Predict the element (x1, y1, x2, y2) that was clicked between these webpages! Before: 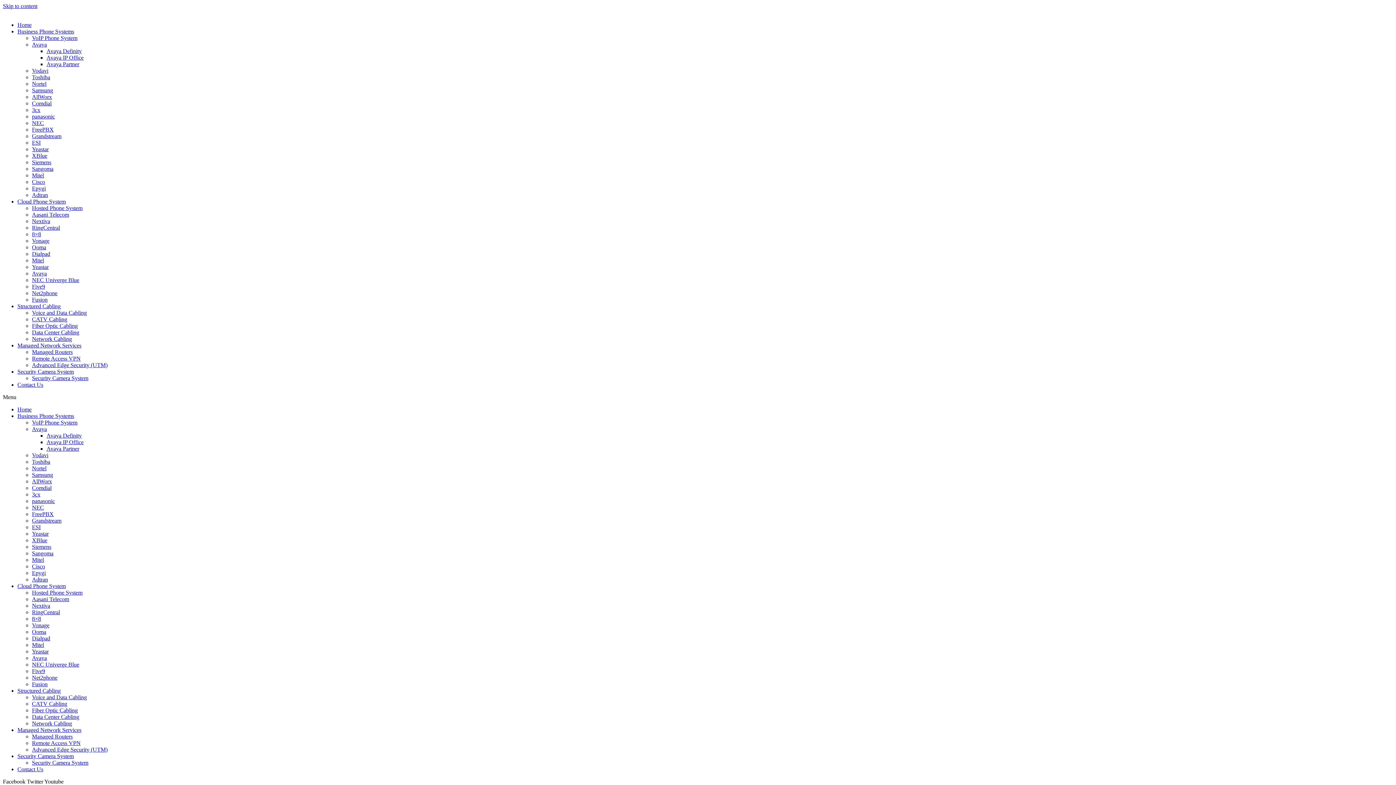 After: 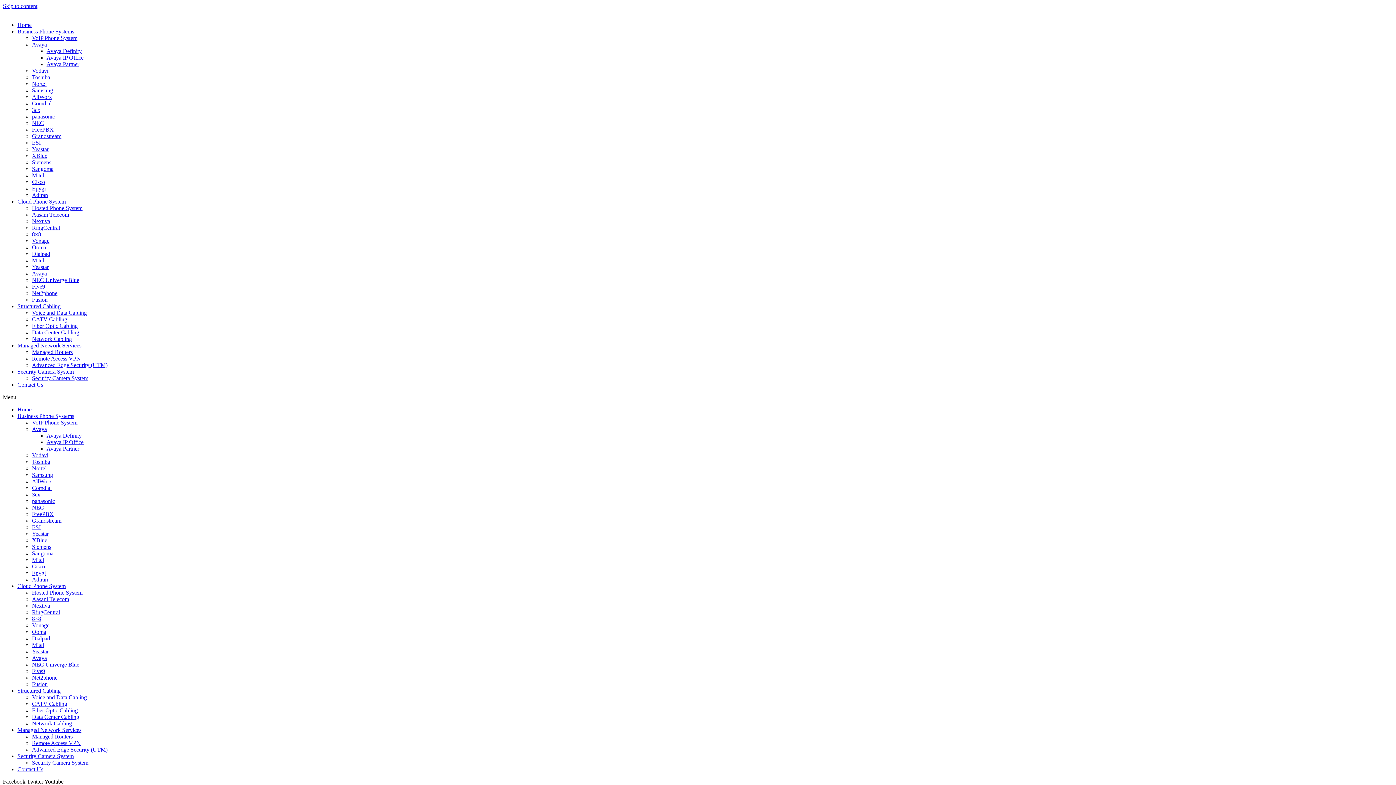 Action: label: Adtran bbox: (32, 576, 48, 582)